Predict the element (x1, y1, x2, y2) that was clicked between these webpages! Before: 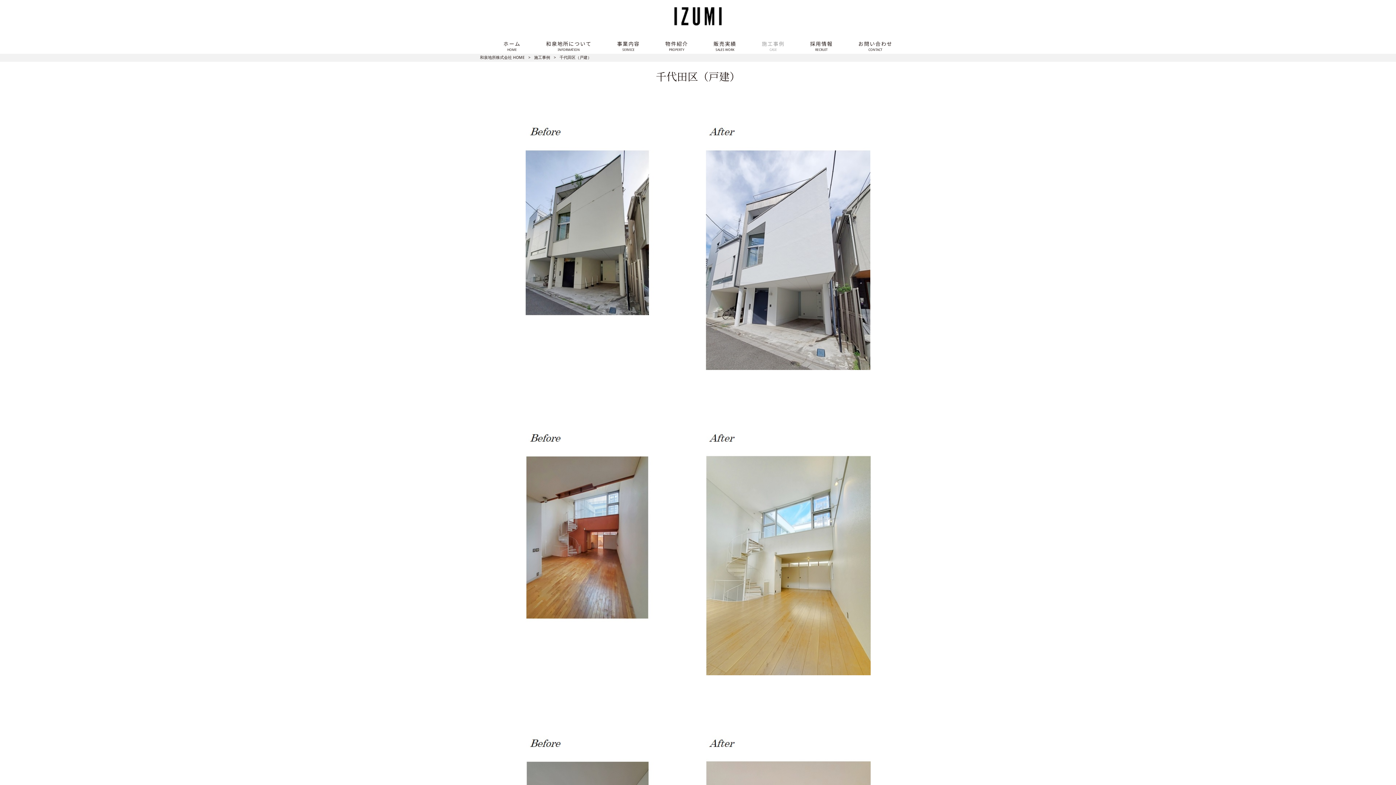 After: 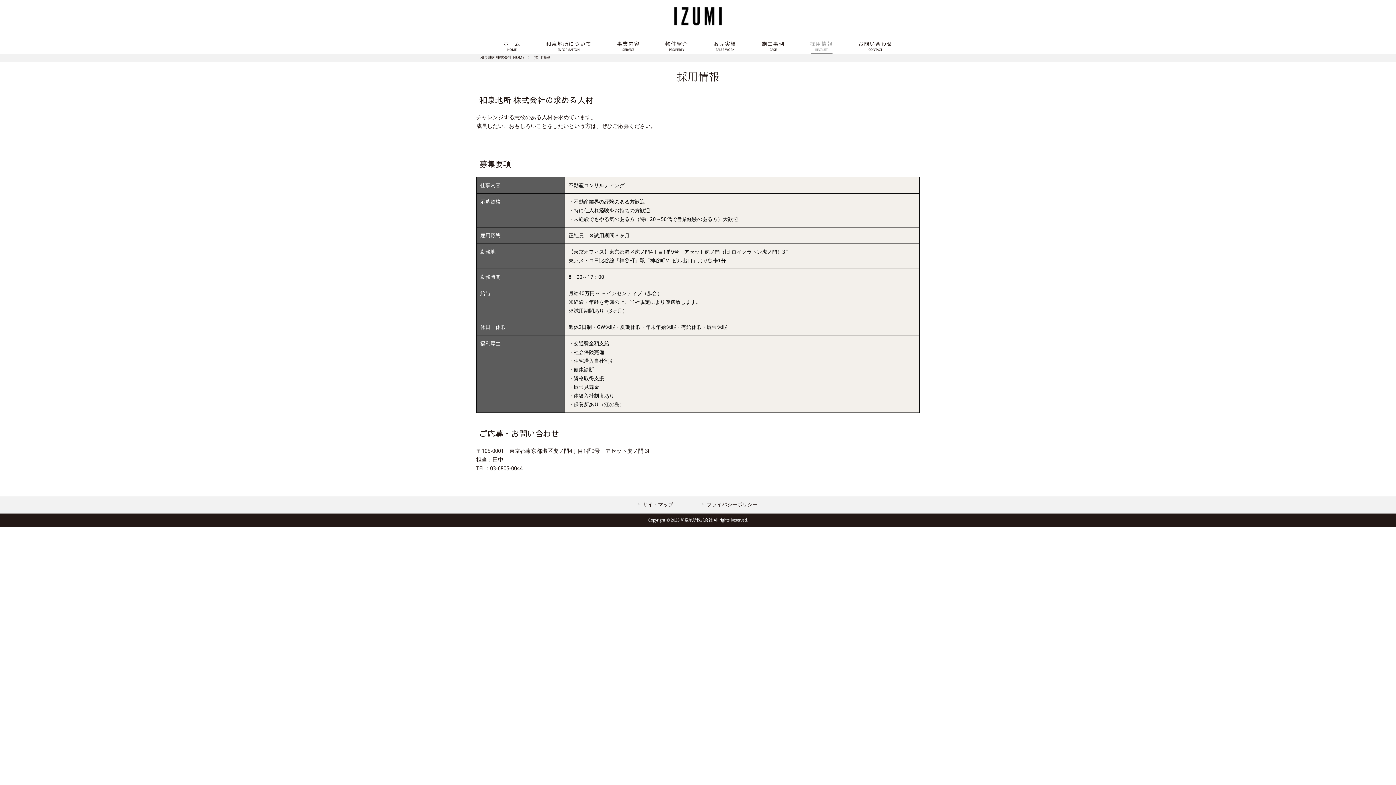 Action: label: 採用情報
RECRUIT bbox: (797, 34, 845, 53)